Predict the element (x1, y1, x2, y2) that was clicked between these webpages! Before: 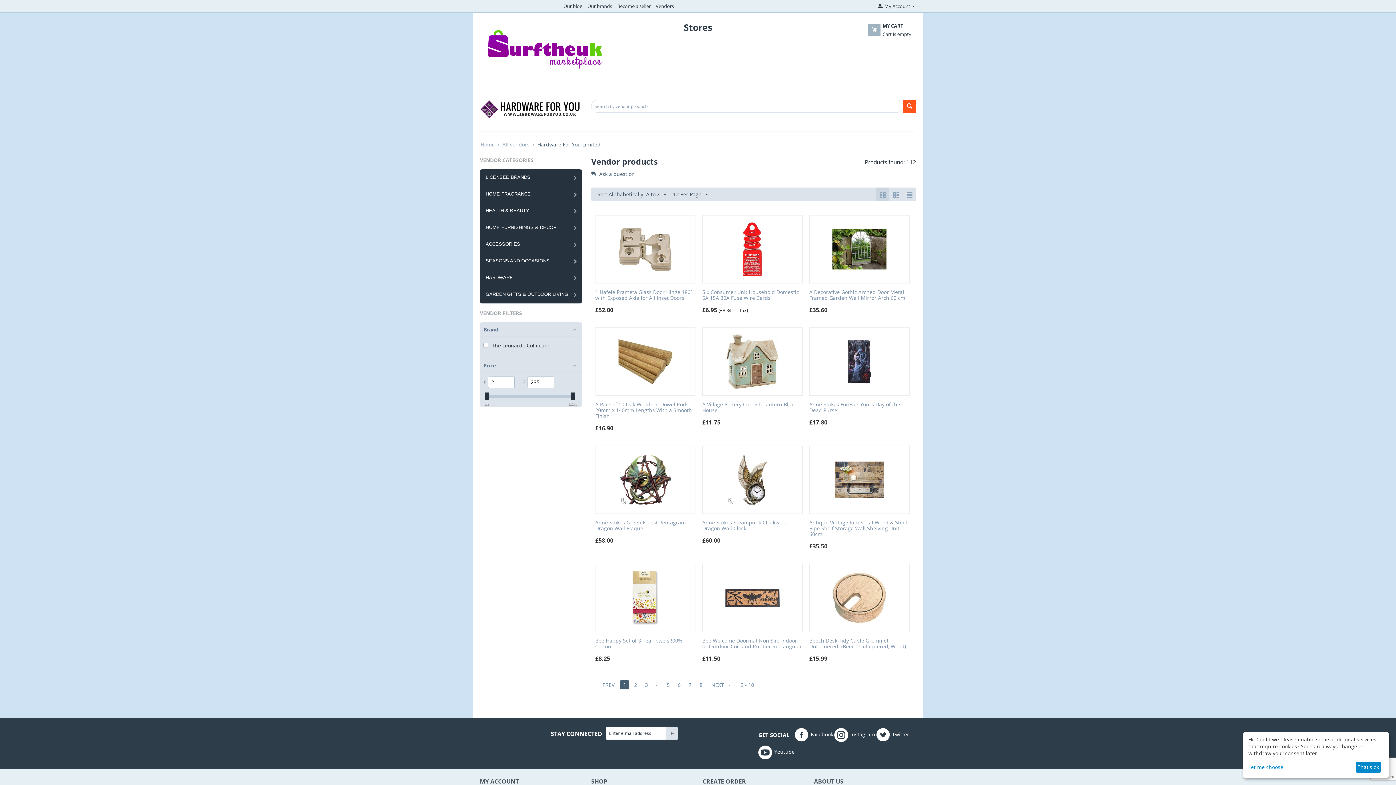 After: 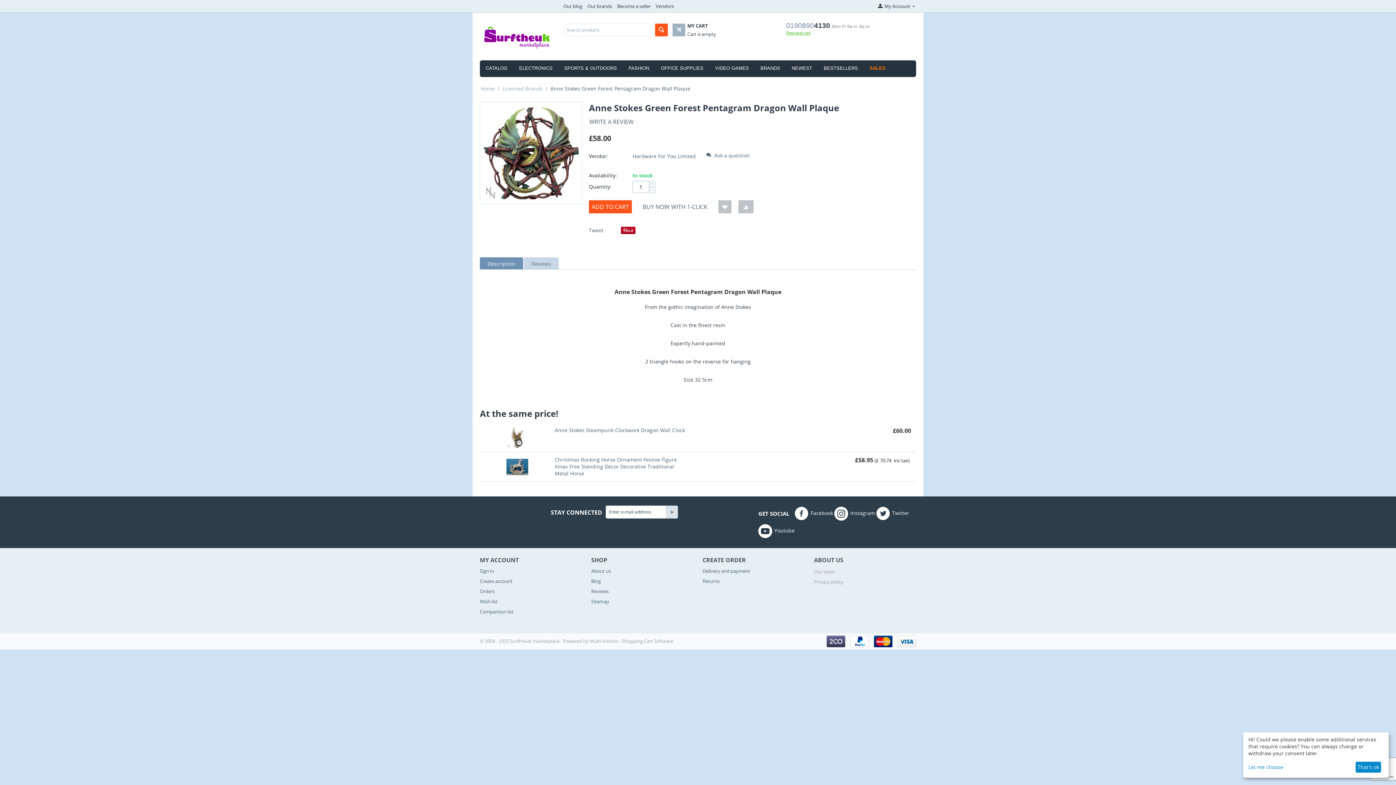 Action: bbox: (618, 475, 672, 482)